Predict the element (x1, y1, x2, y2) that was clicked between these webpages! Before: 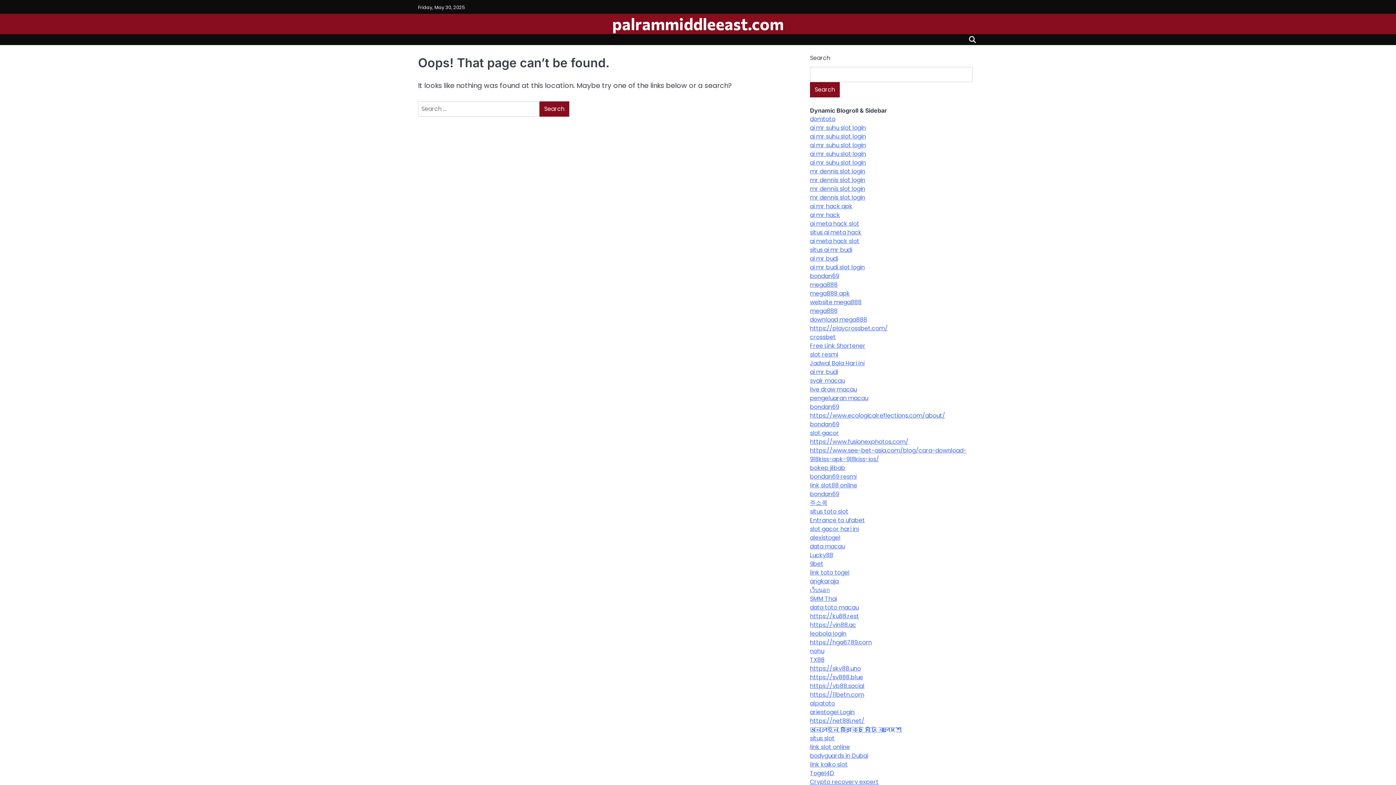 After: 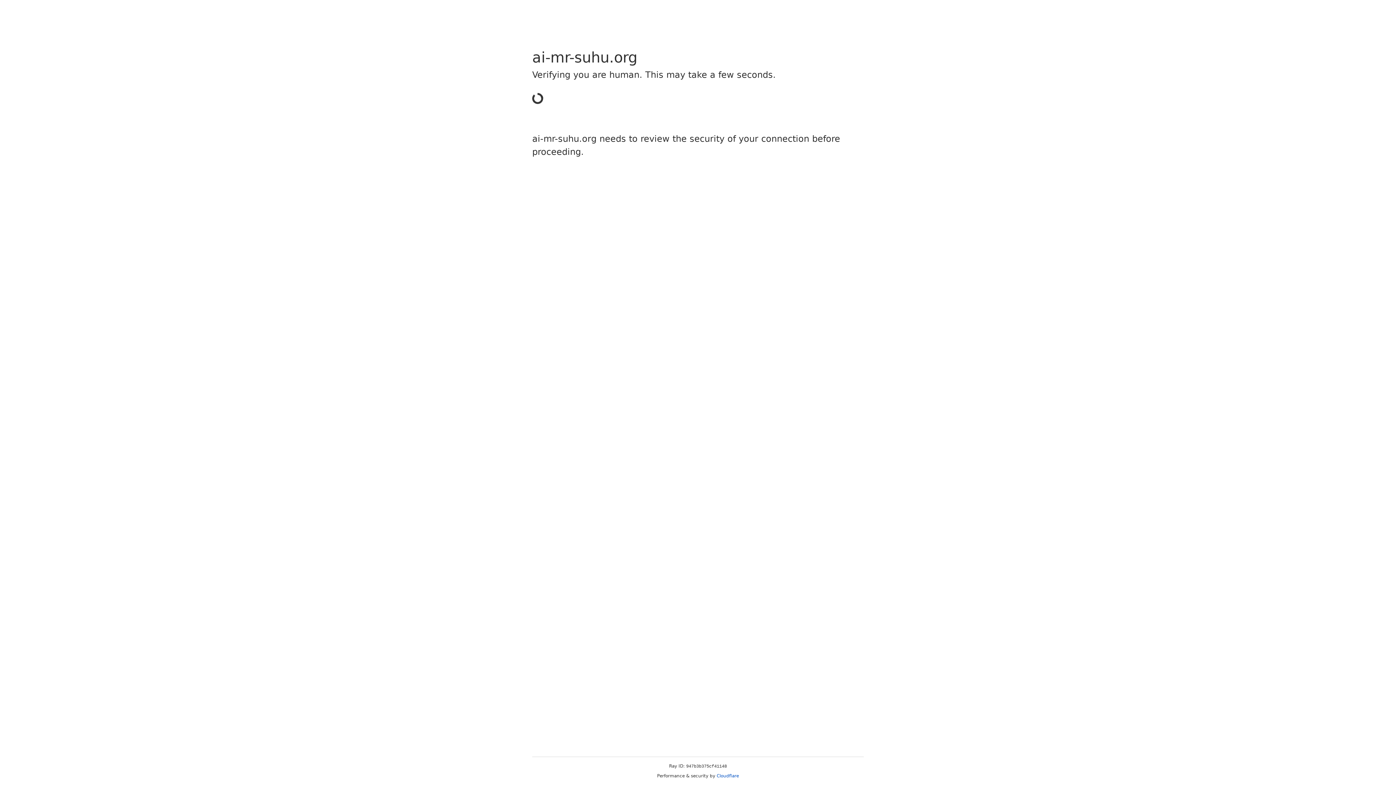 Action: bbox: (810, 123, 866, 132) label: ai mr suhu slot login